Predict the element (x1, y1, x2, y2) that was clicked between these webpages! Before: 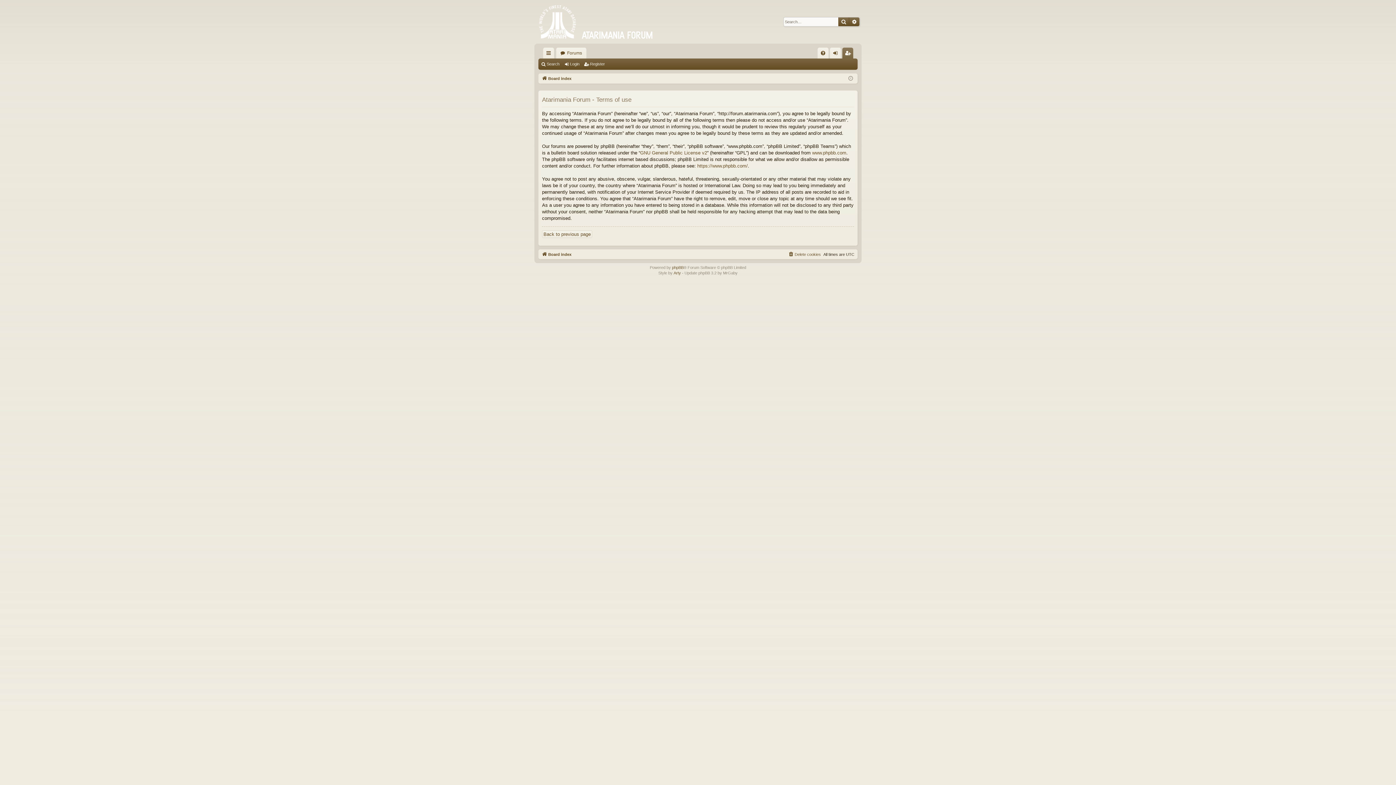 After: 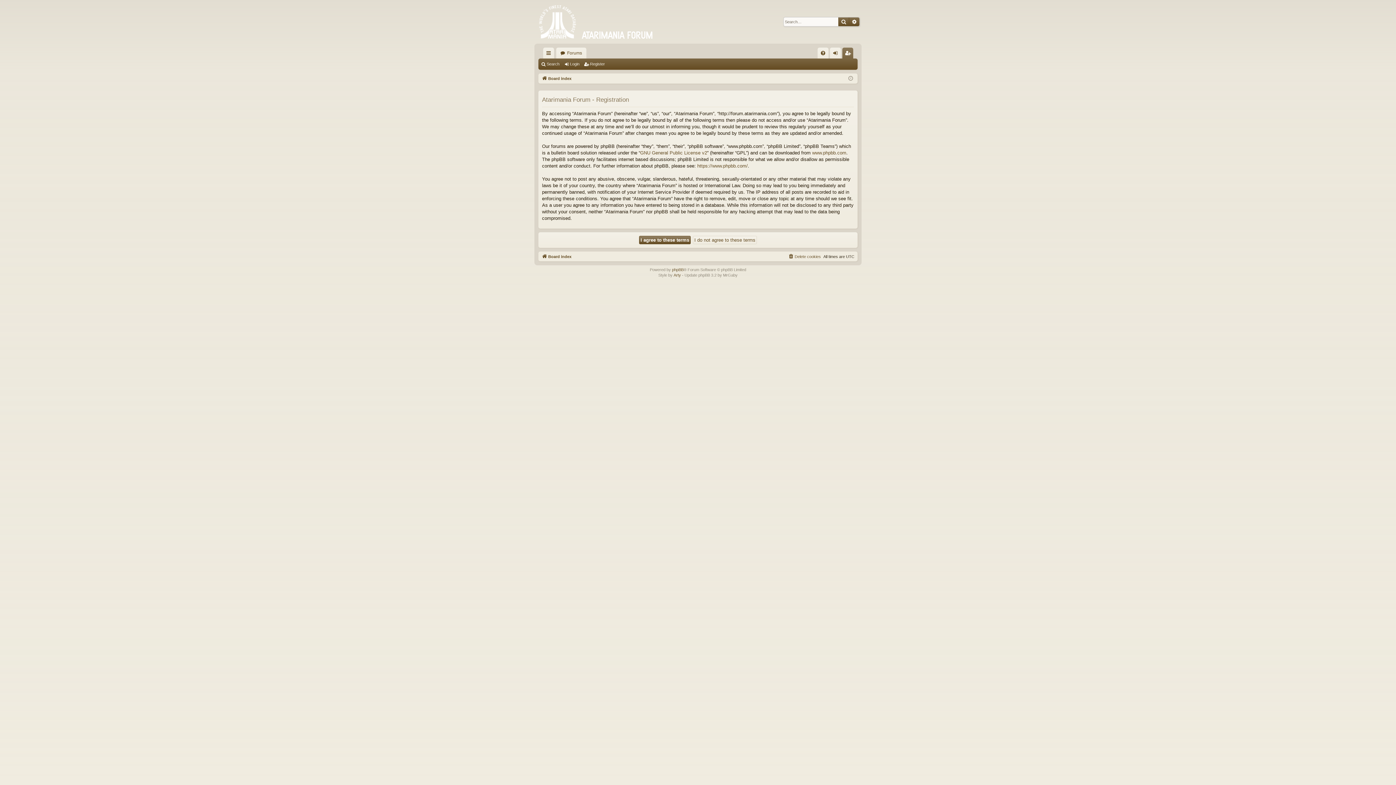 Action: label: Register bbox: (583, 59, 608, 69)